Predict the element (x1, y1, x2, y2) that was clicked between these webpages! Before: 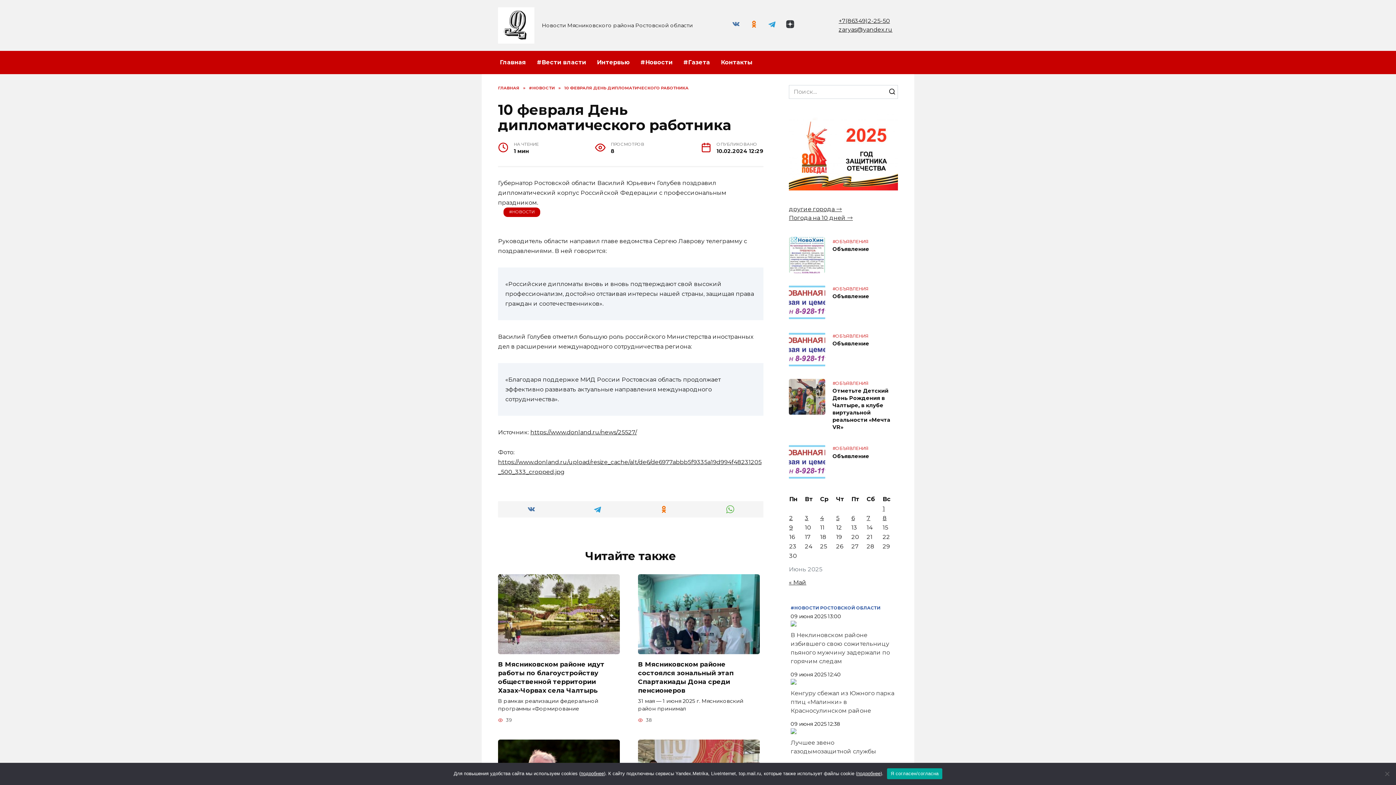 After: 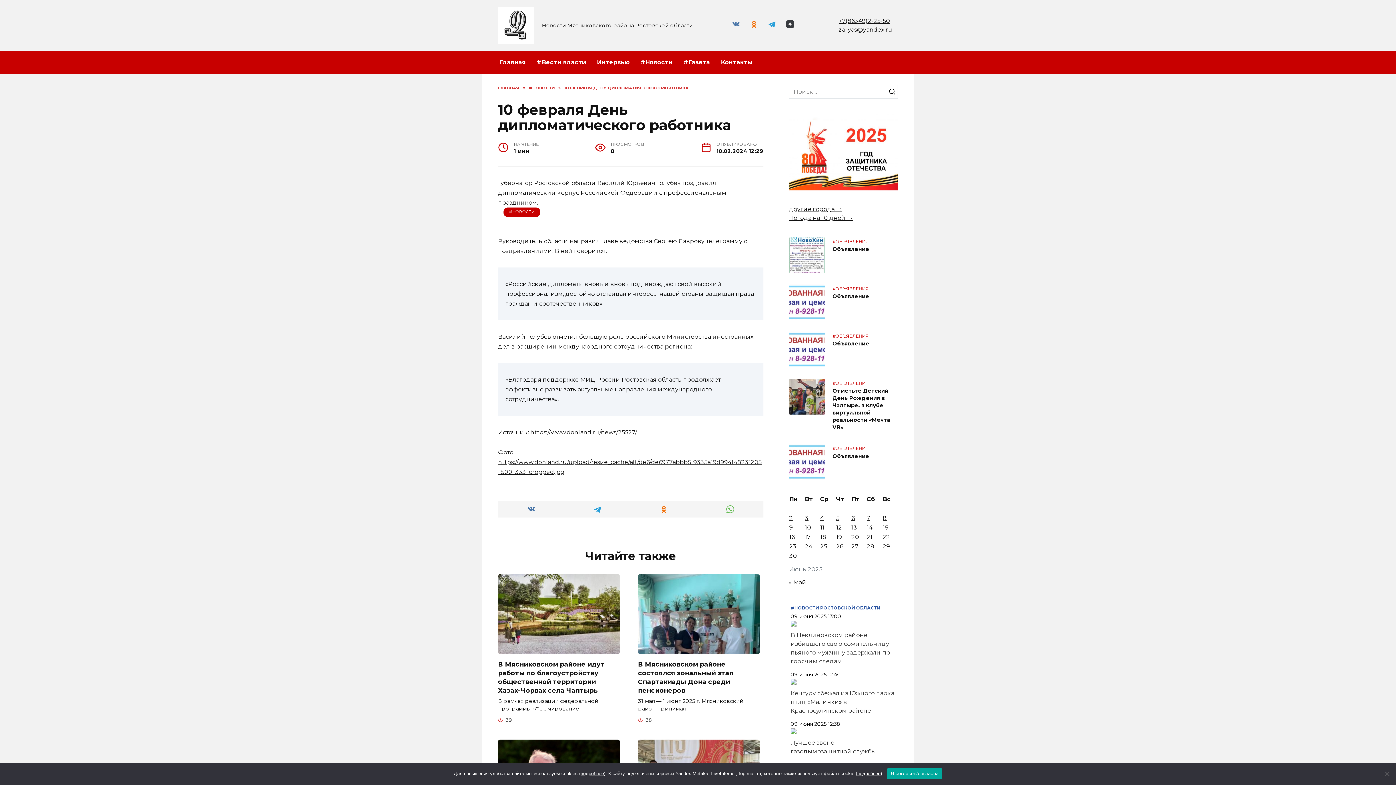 Action: bbox: (790, 681, 796, 688)